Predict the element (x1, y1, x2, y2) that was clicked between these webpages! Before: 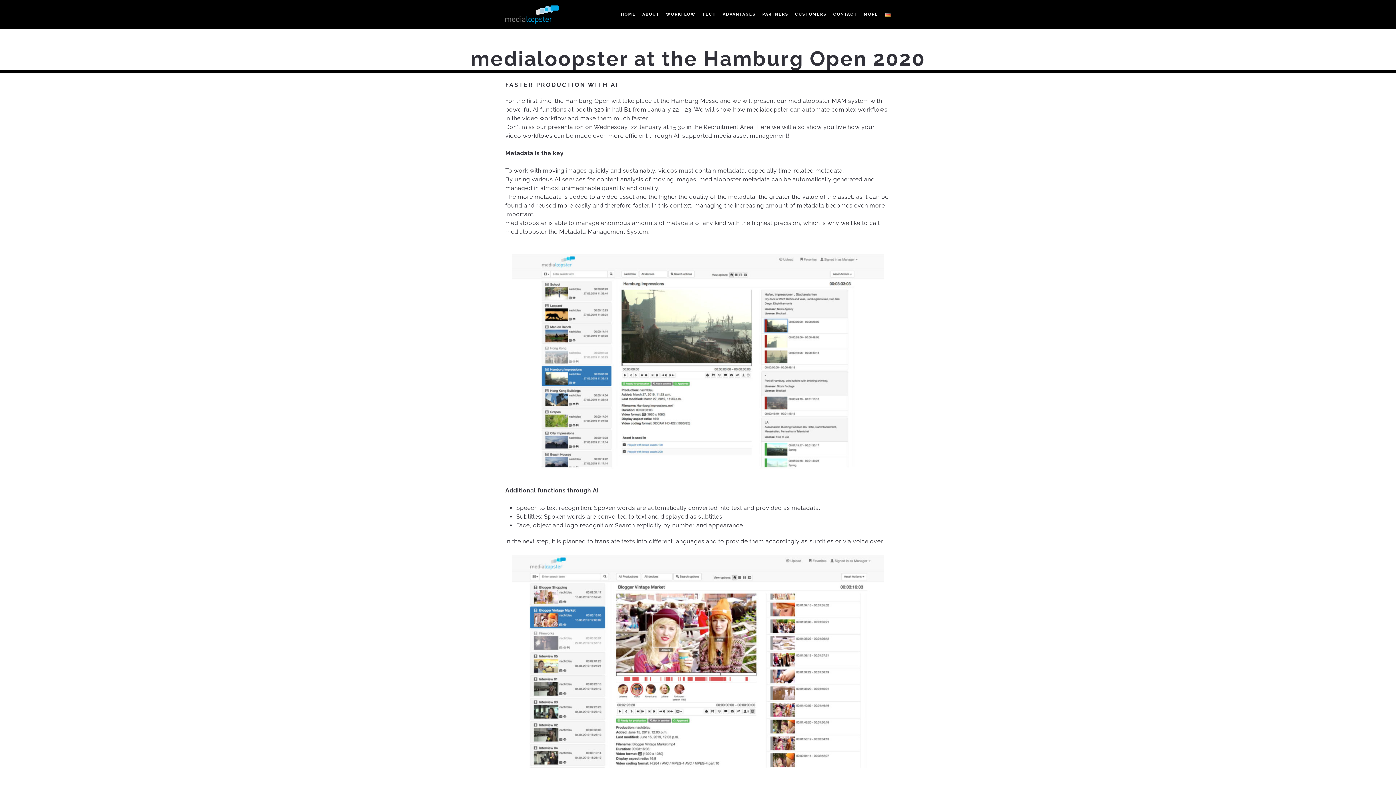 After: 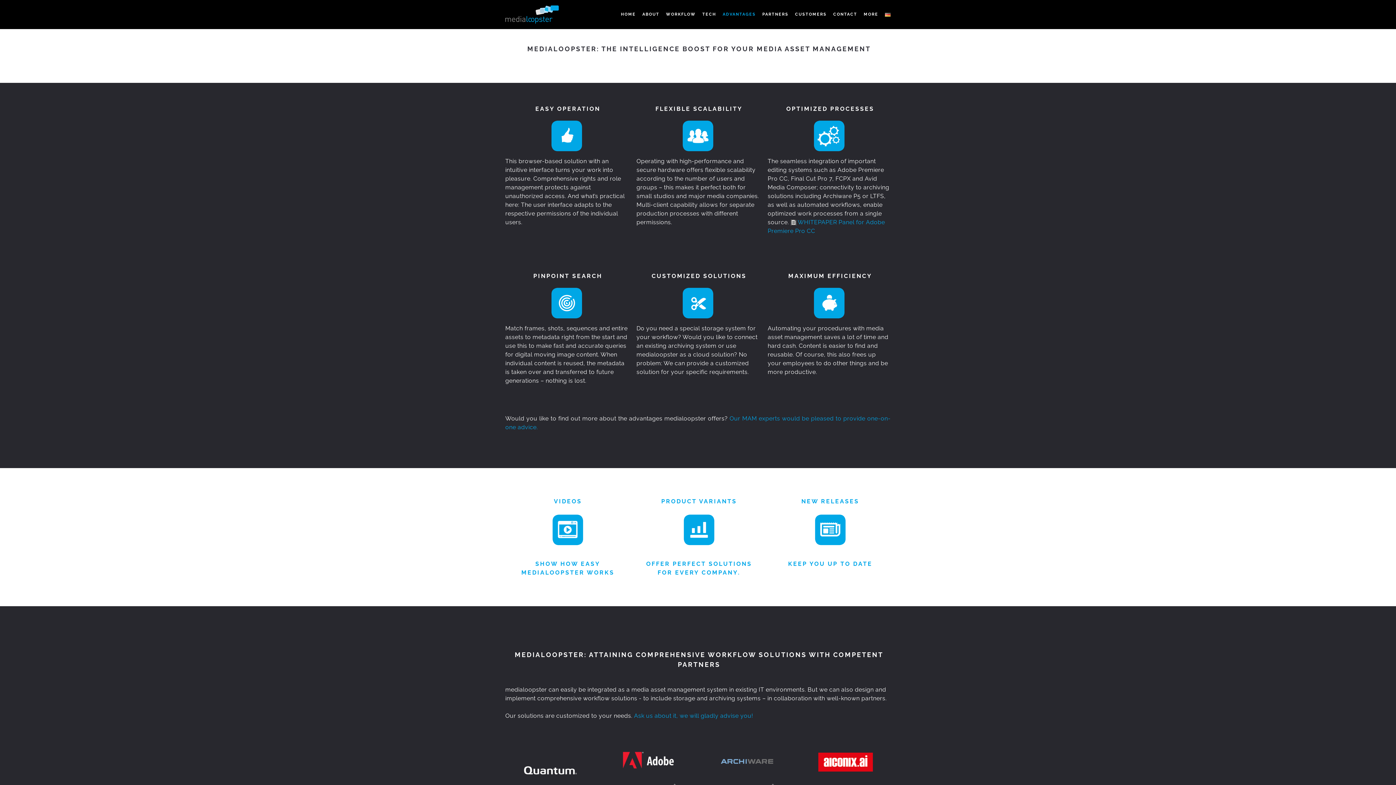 Action: bbox: (722, 0, 756, 29) label: ADVANTAGES